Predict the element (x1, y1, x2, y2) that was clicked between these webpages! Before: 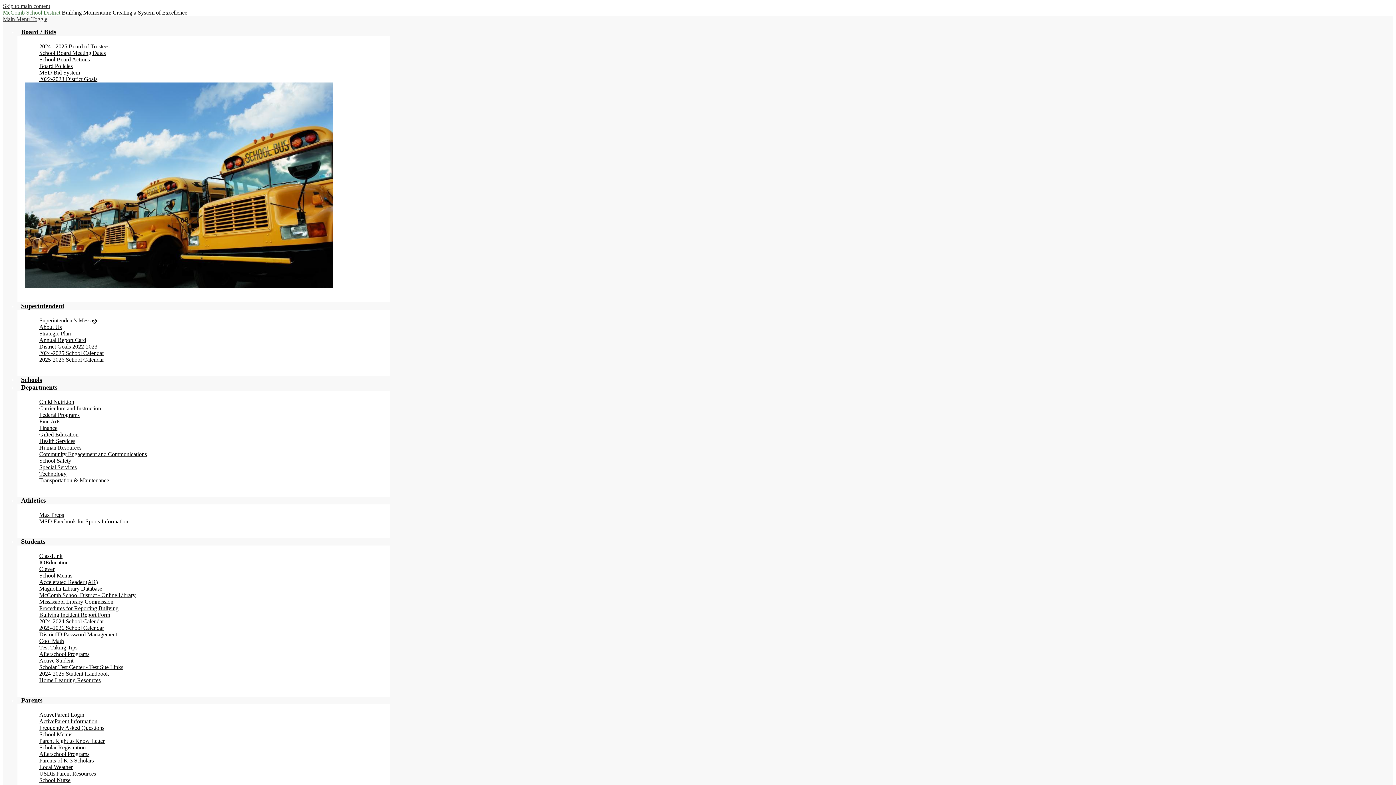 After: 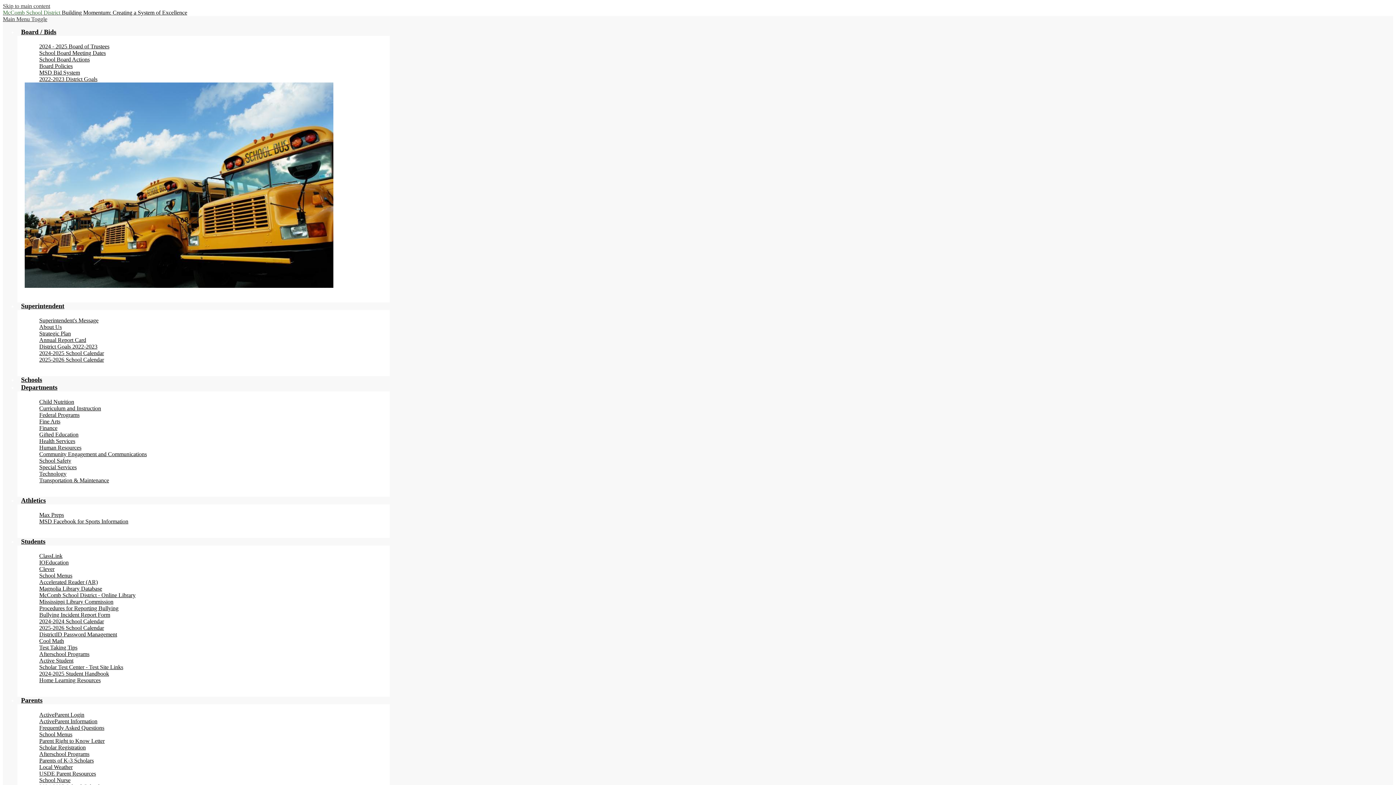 Action: bbox: (17, 28, 60, 35) label: Board / Bids